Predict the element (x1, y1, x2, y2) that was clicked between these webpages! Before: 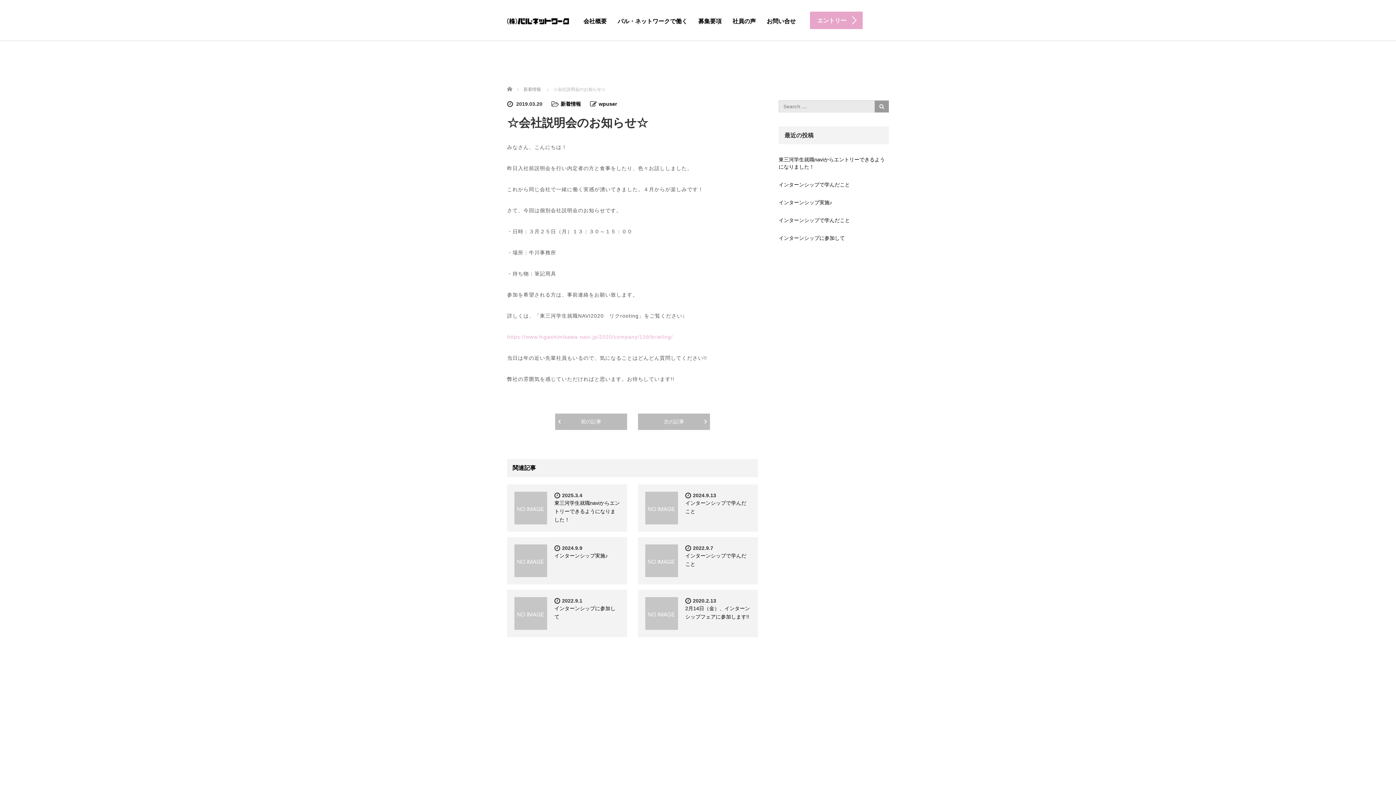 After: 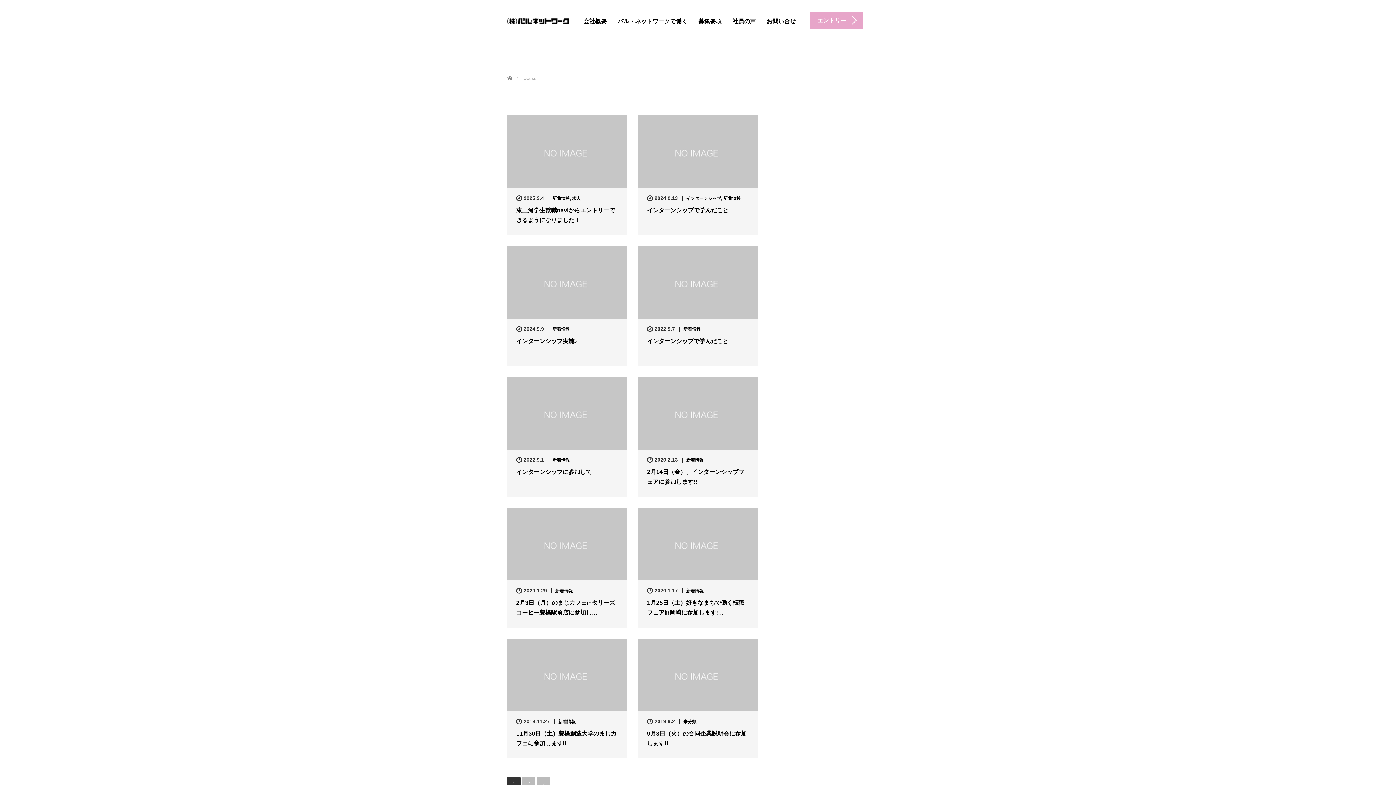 Action: bbox: (598, 101, 617, 106) label: wpuser